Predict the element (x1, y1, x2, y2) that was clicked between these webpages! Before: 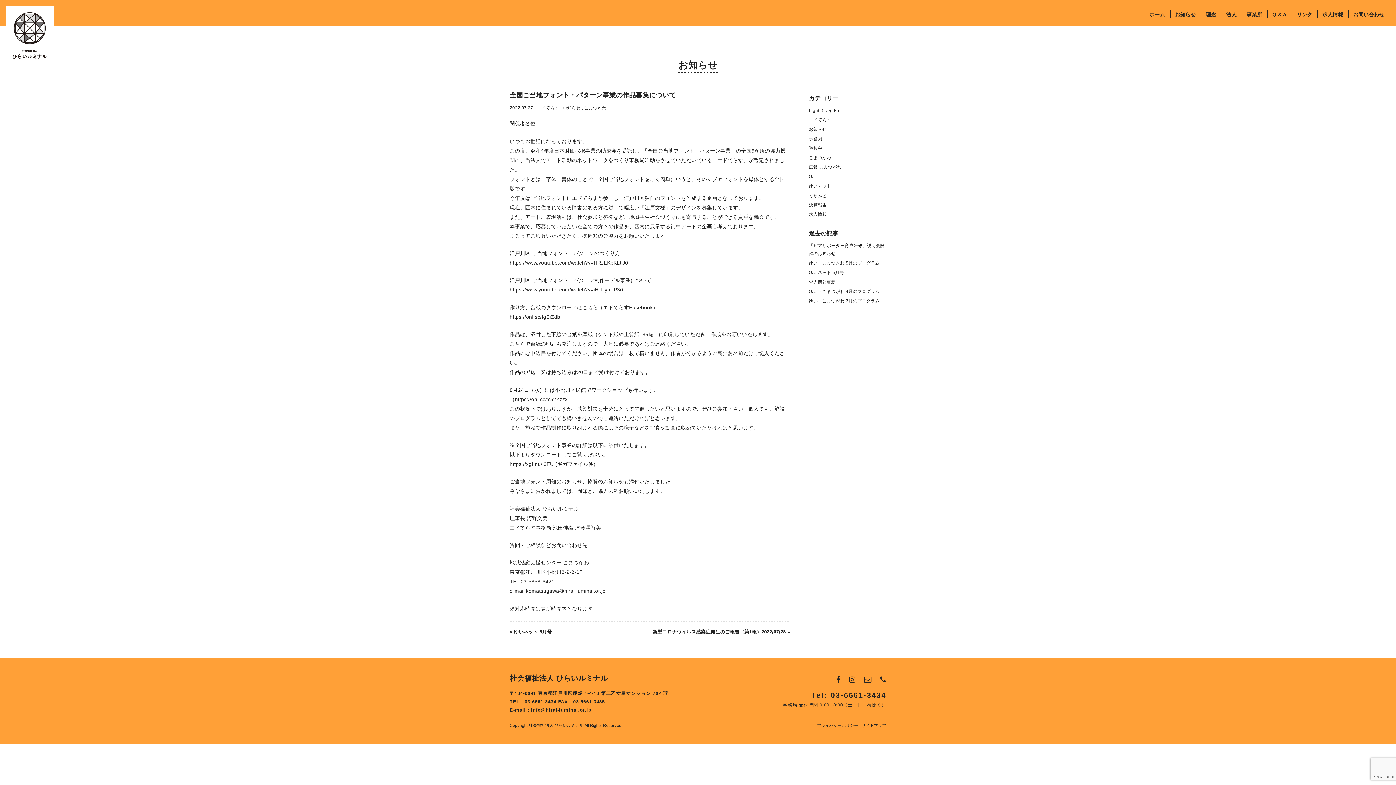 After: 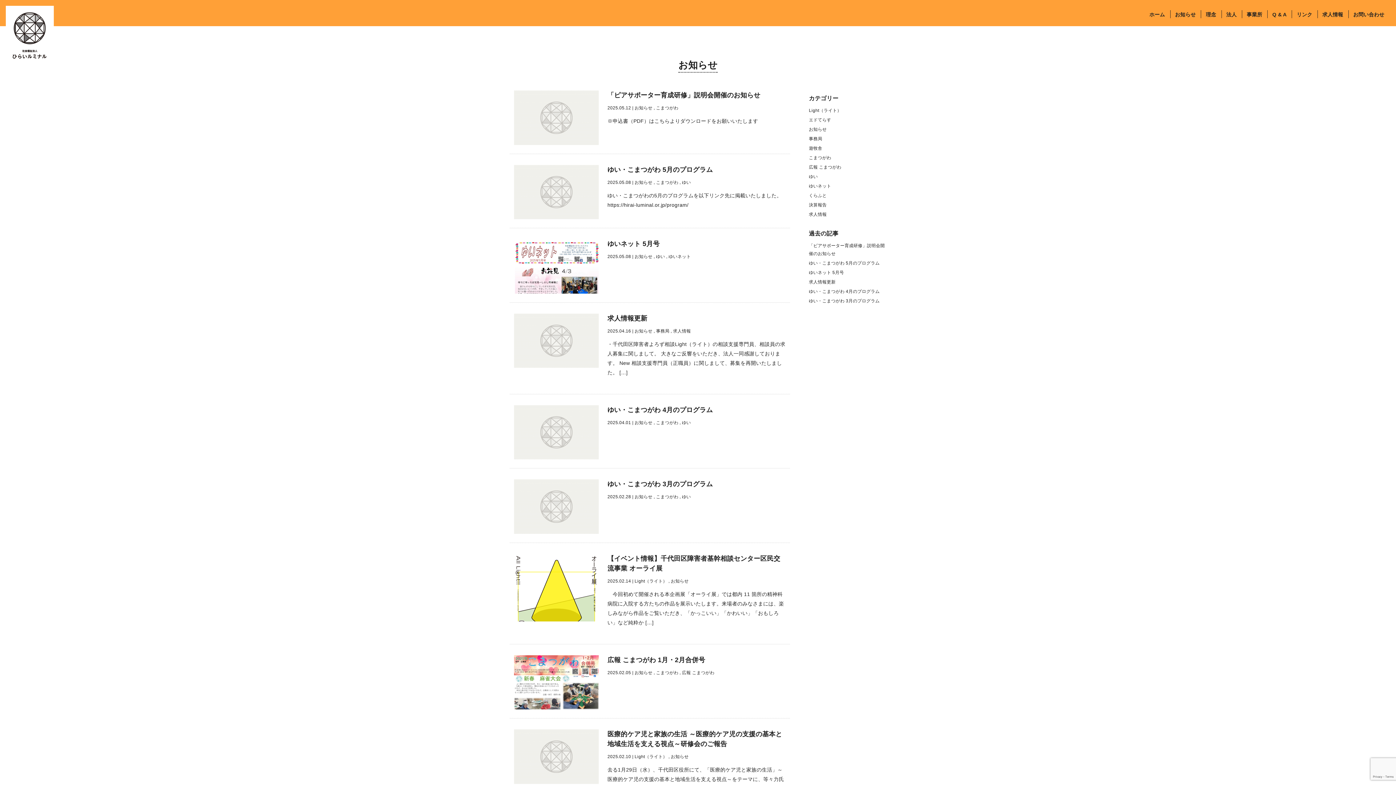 Action: label: お知らせ bbox: (678, 59, 717, 70)